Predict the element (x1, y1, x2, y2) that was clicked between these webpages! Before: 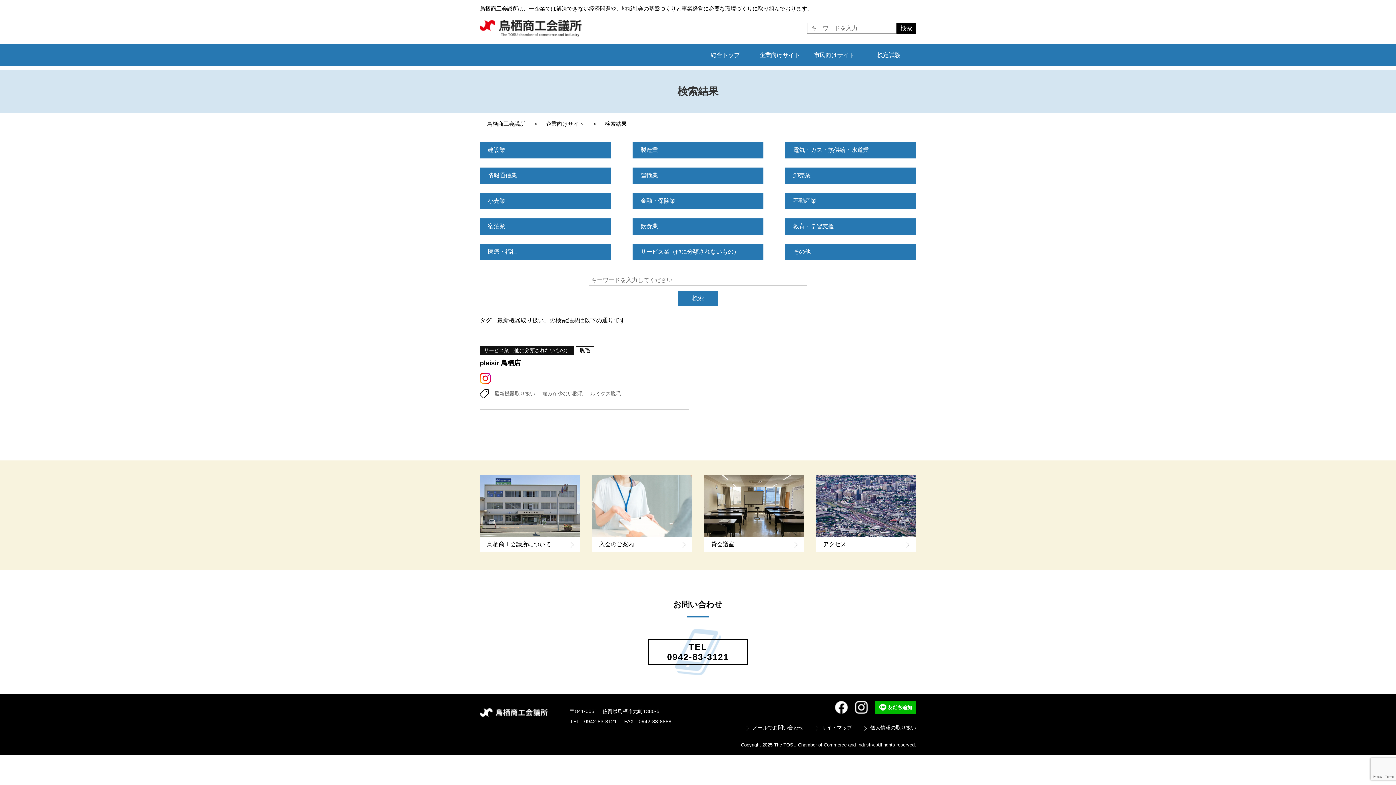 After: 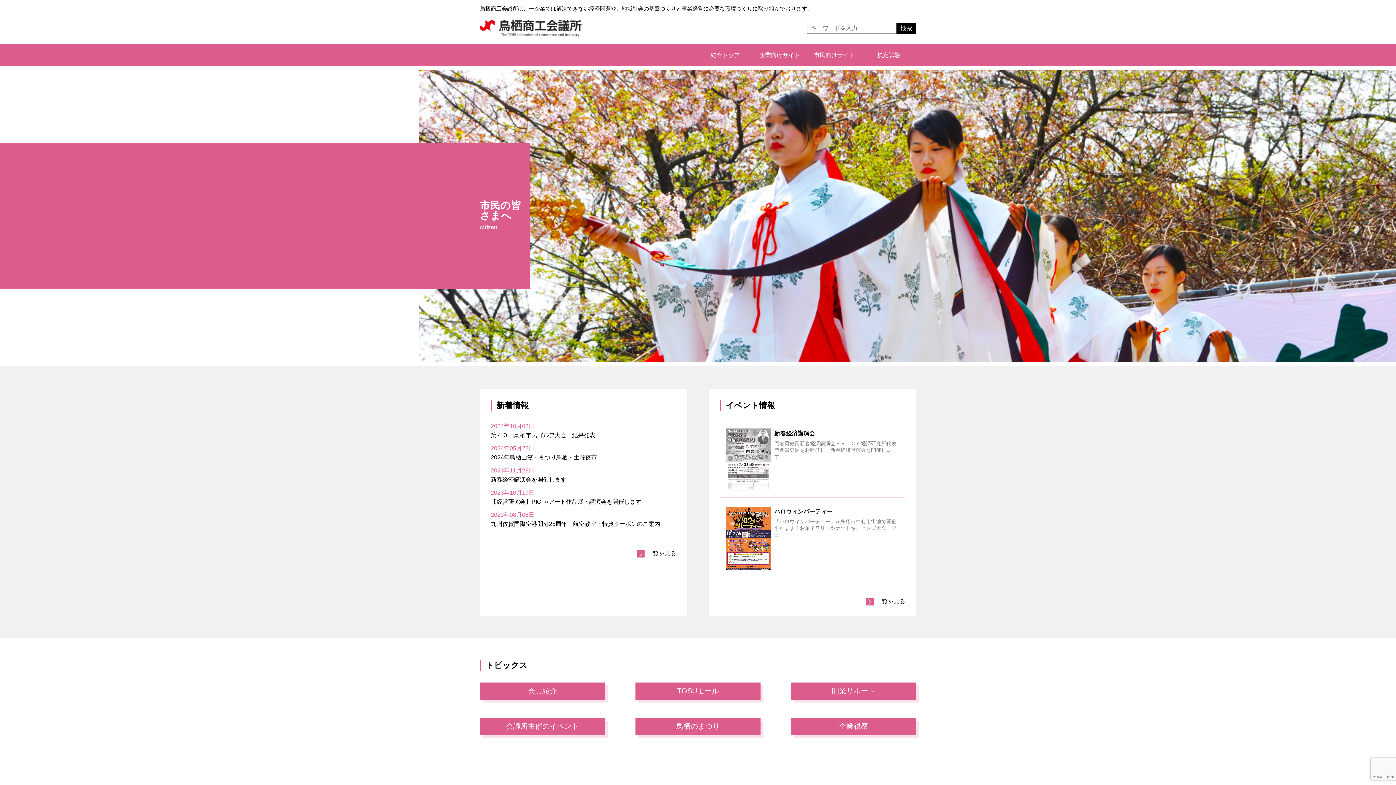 Action: bbox: (807, 44, 861, 66) label: 市民向けサイト